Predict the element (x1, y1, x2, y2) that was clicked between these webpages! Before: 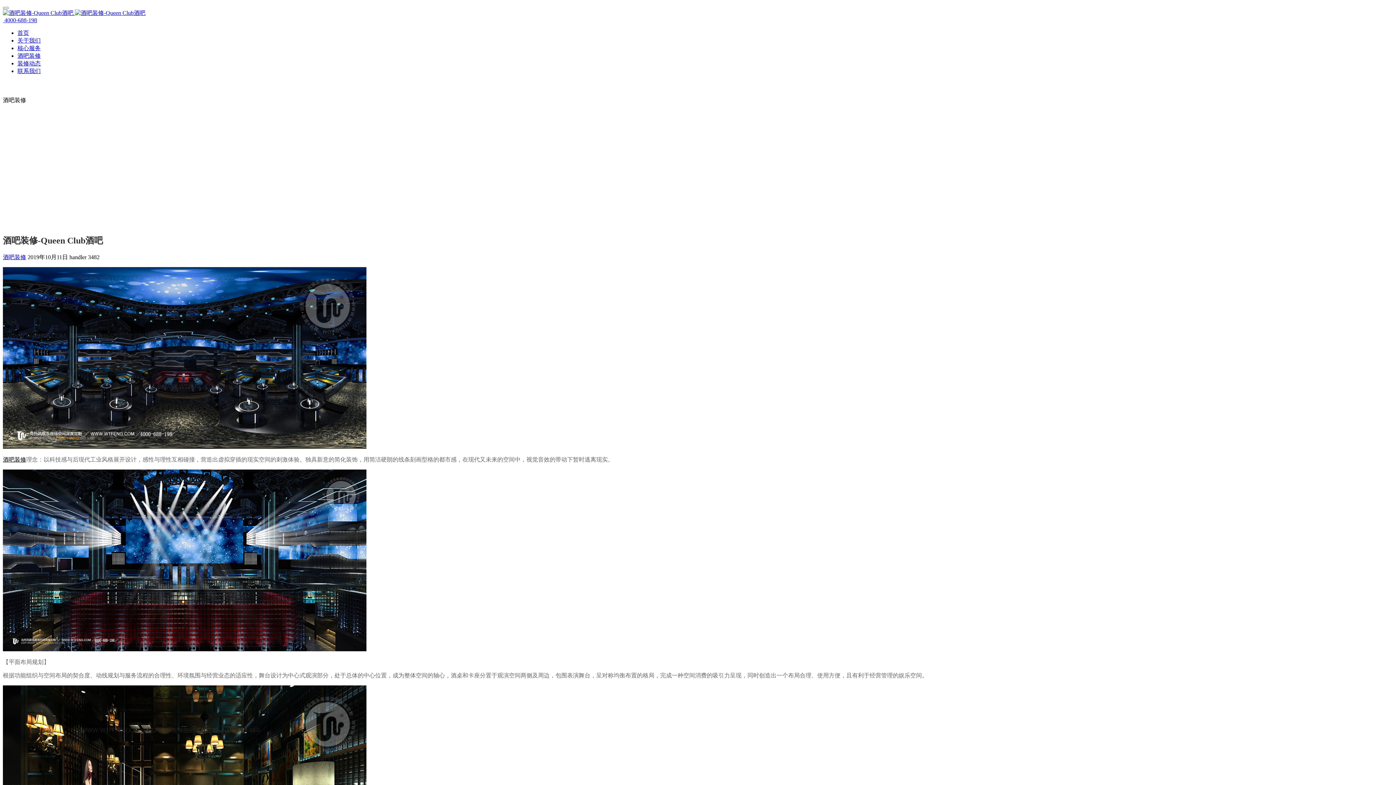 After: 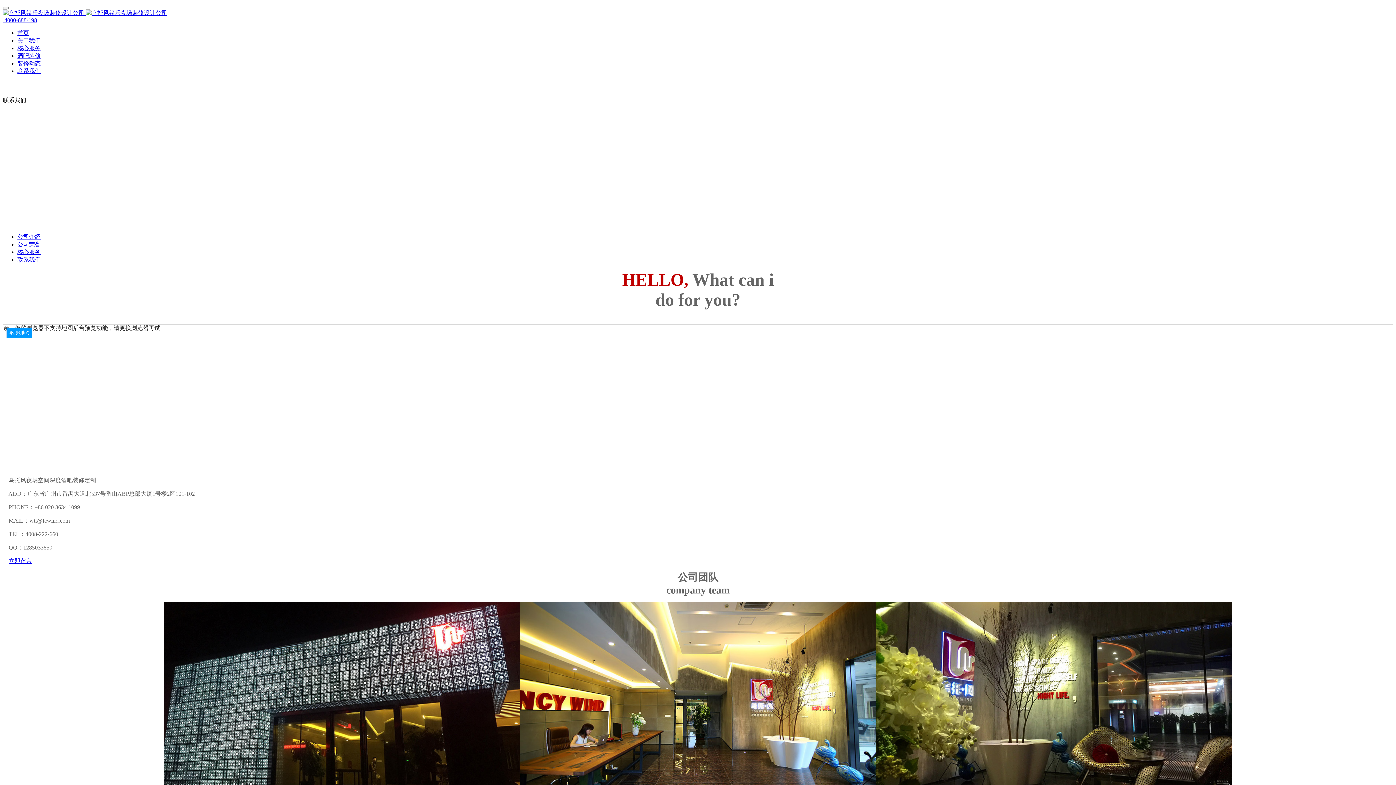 Action: label: 联系我们 bbox: (17, 68, 40, 74)